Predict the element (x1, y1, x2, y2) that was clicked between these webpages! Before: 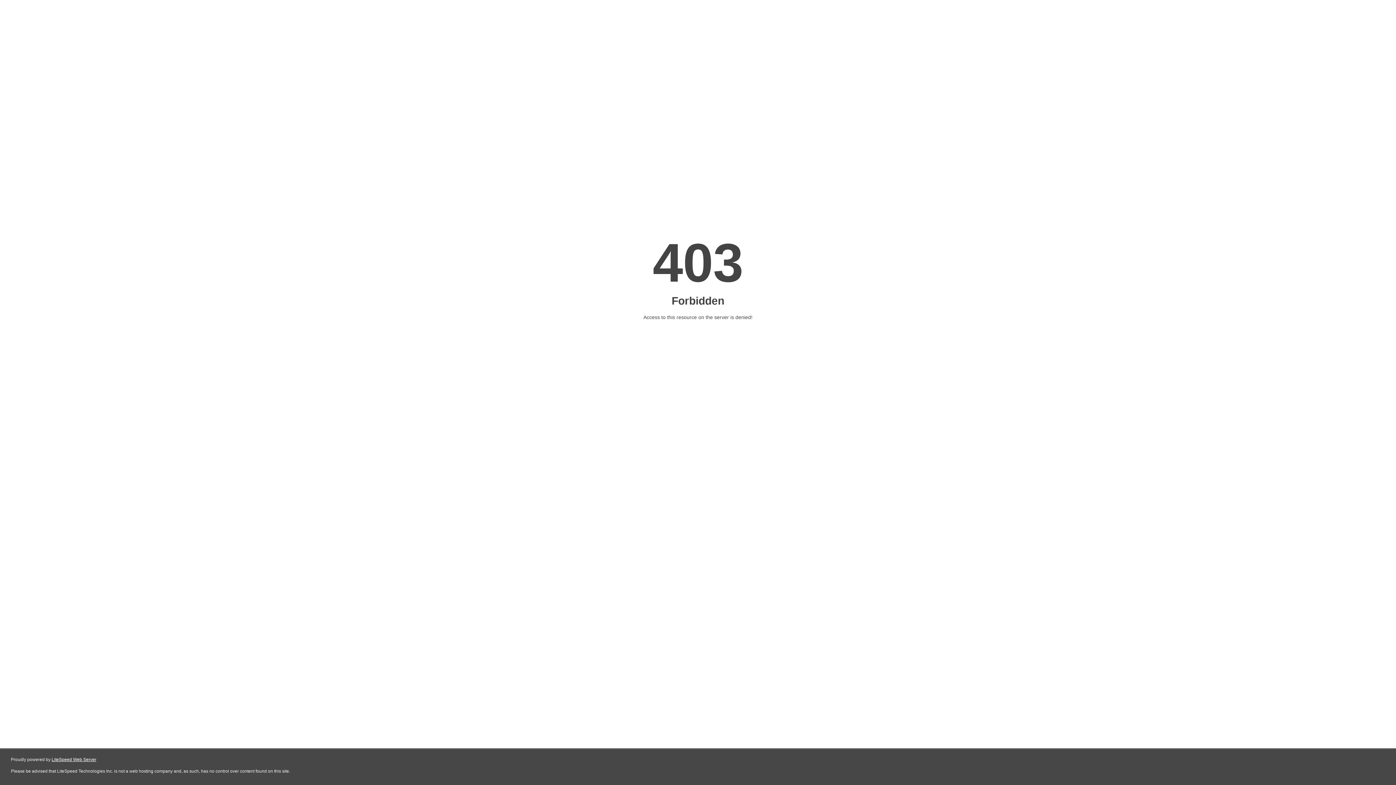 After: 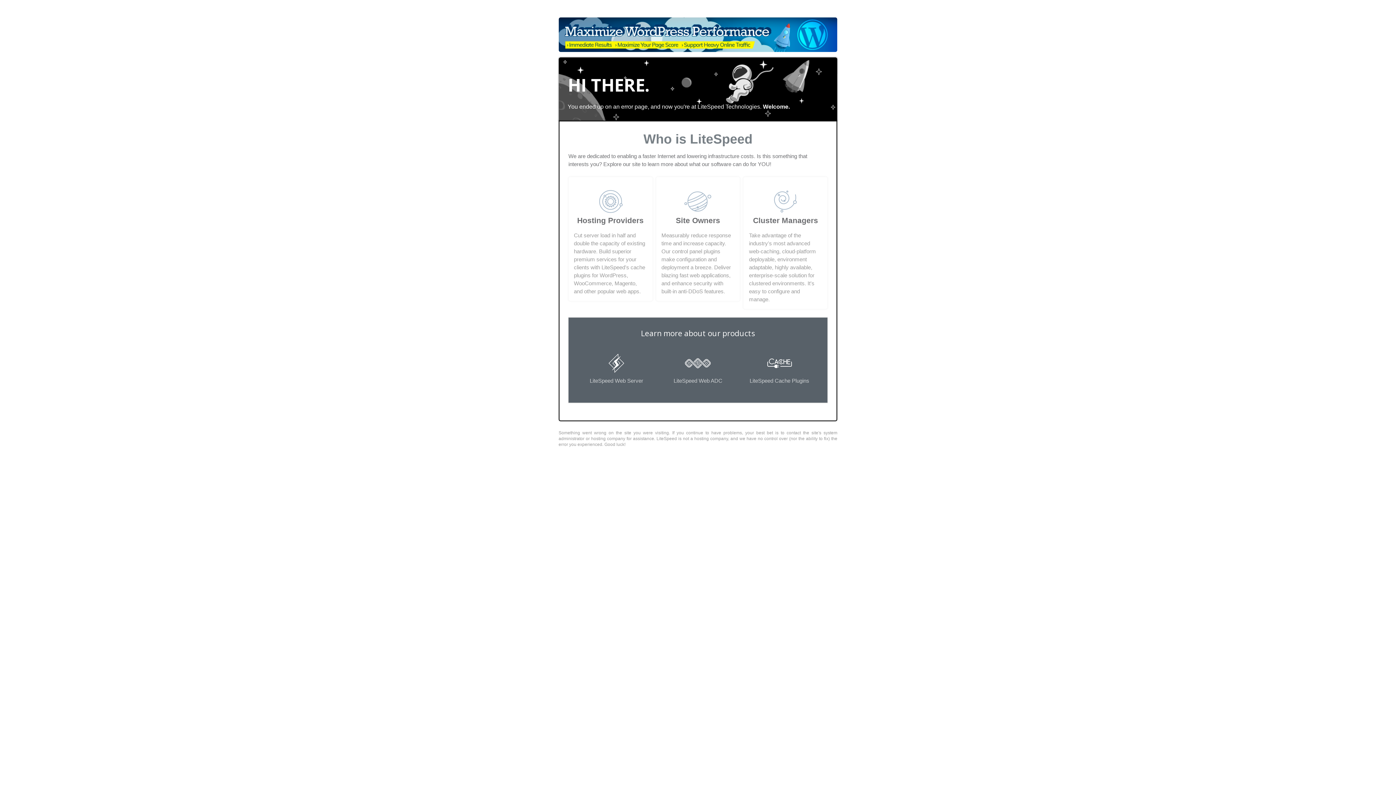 Action: label: LiteSpeed Web Server bbox: (51, 757, 96, 762)